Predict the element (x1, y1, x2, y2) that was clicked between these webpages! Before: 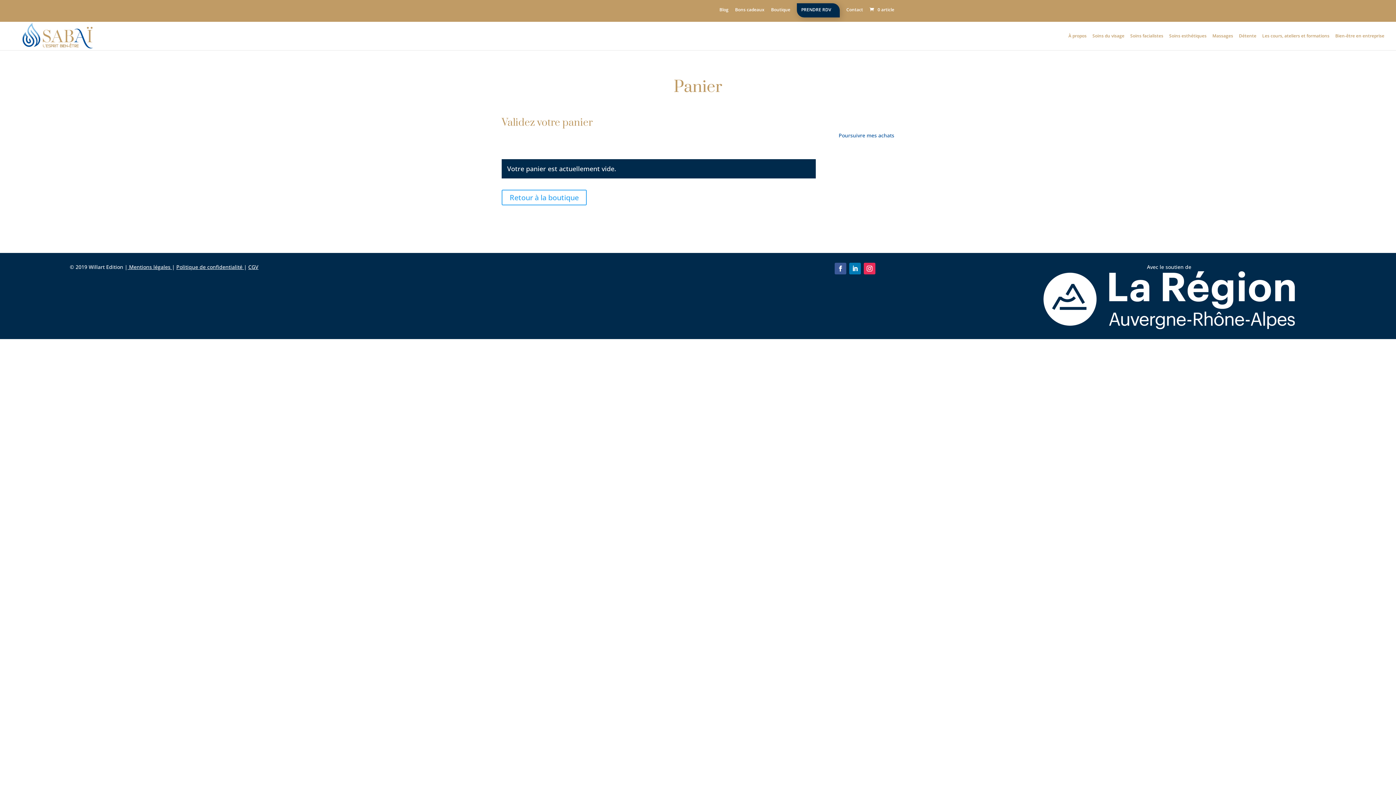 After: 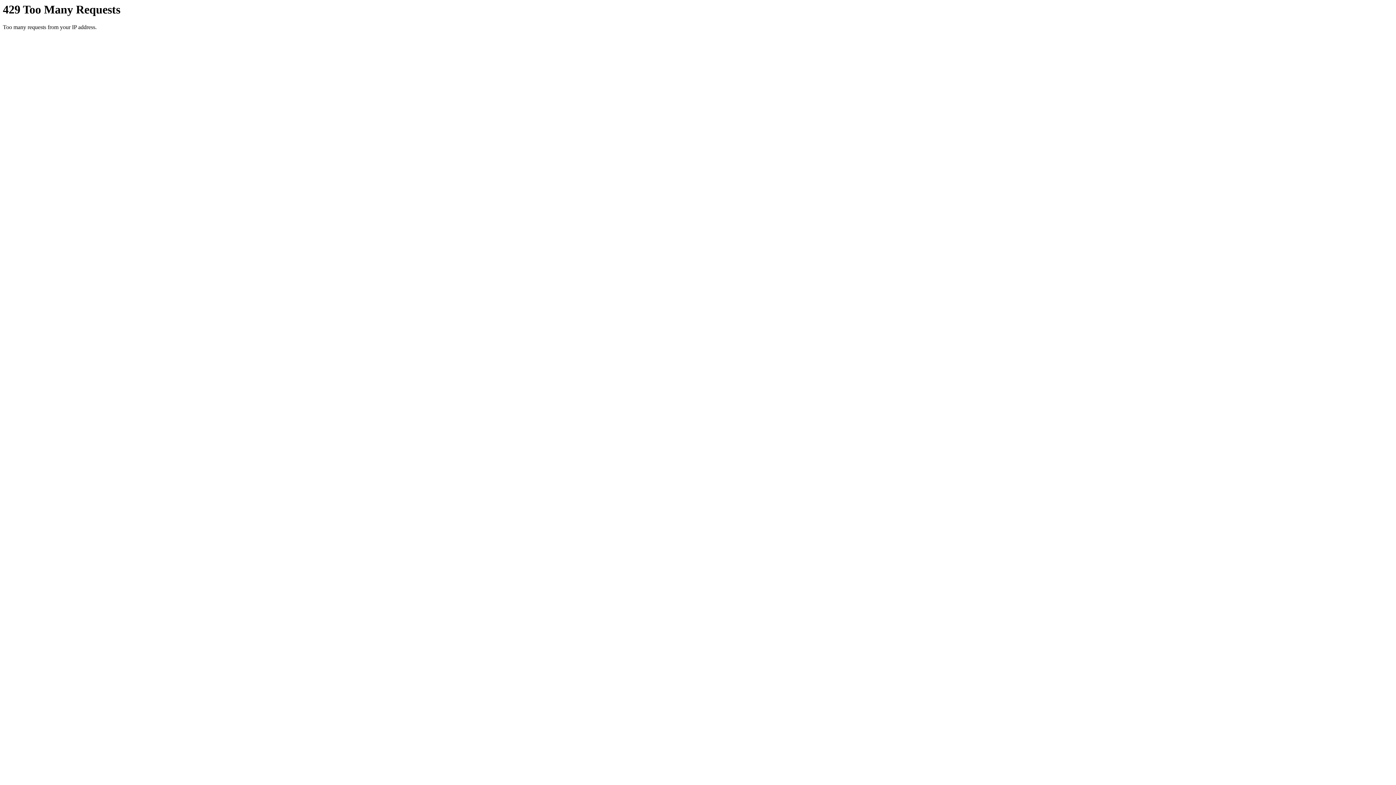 Action: label: Soins facialistes bbox: (1130, 33, 1163, 50)